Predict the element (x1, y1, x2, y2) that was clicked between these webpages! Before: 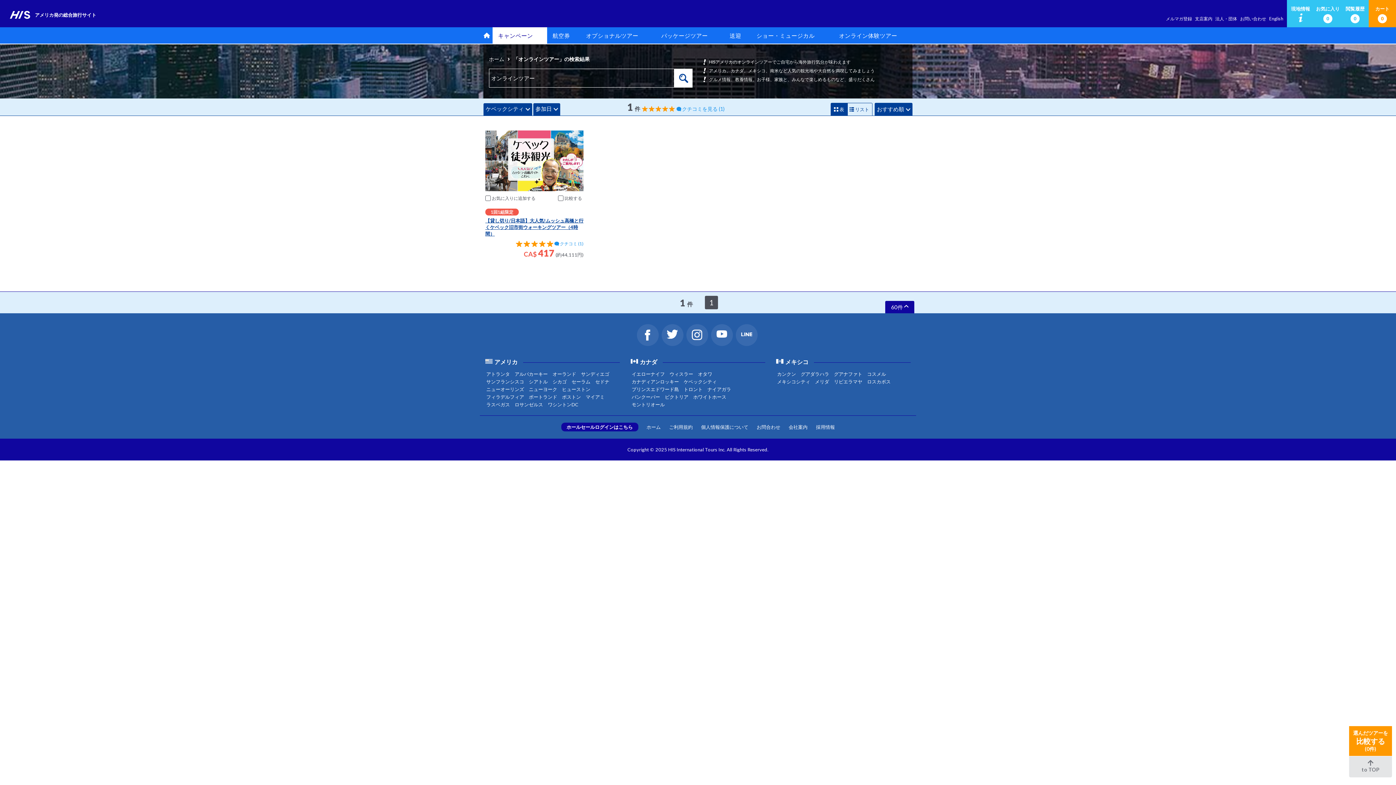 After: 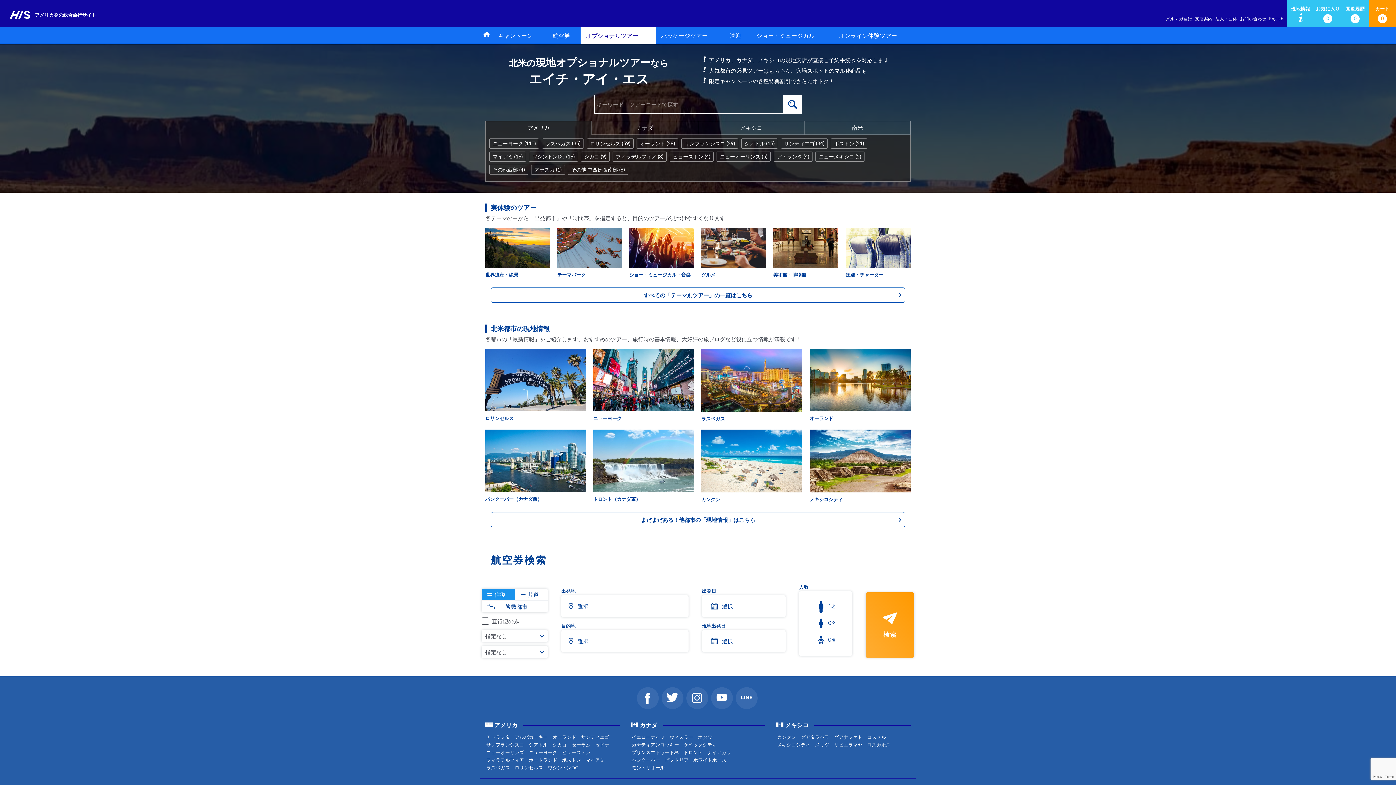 Action: bbox: (580, 27, 656, 43) label: オプショナルツアー